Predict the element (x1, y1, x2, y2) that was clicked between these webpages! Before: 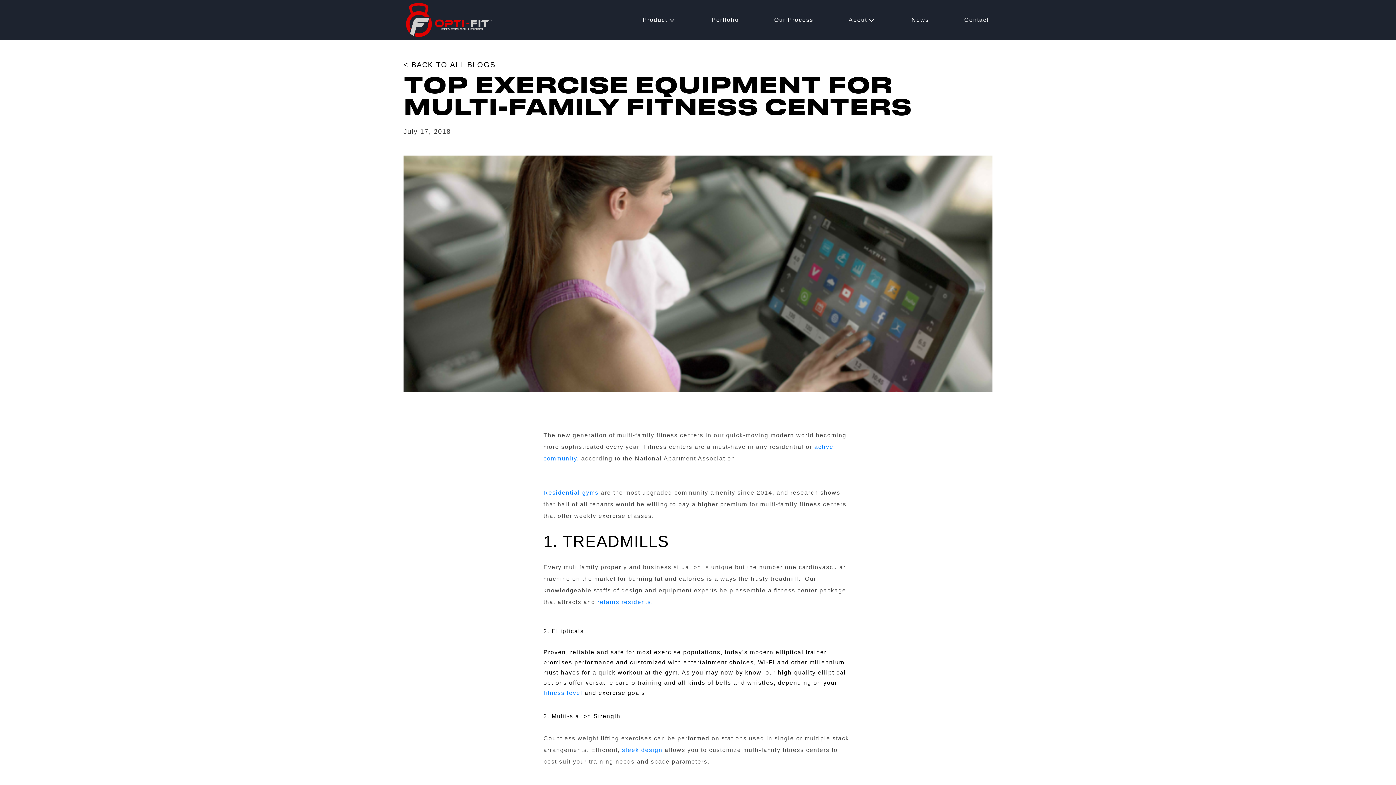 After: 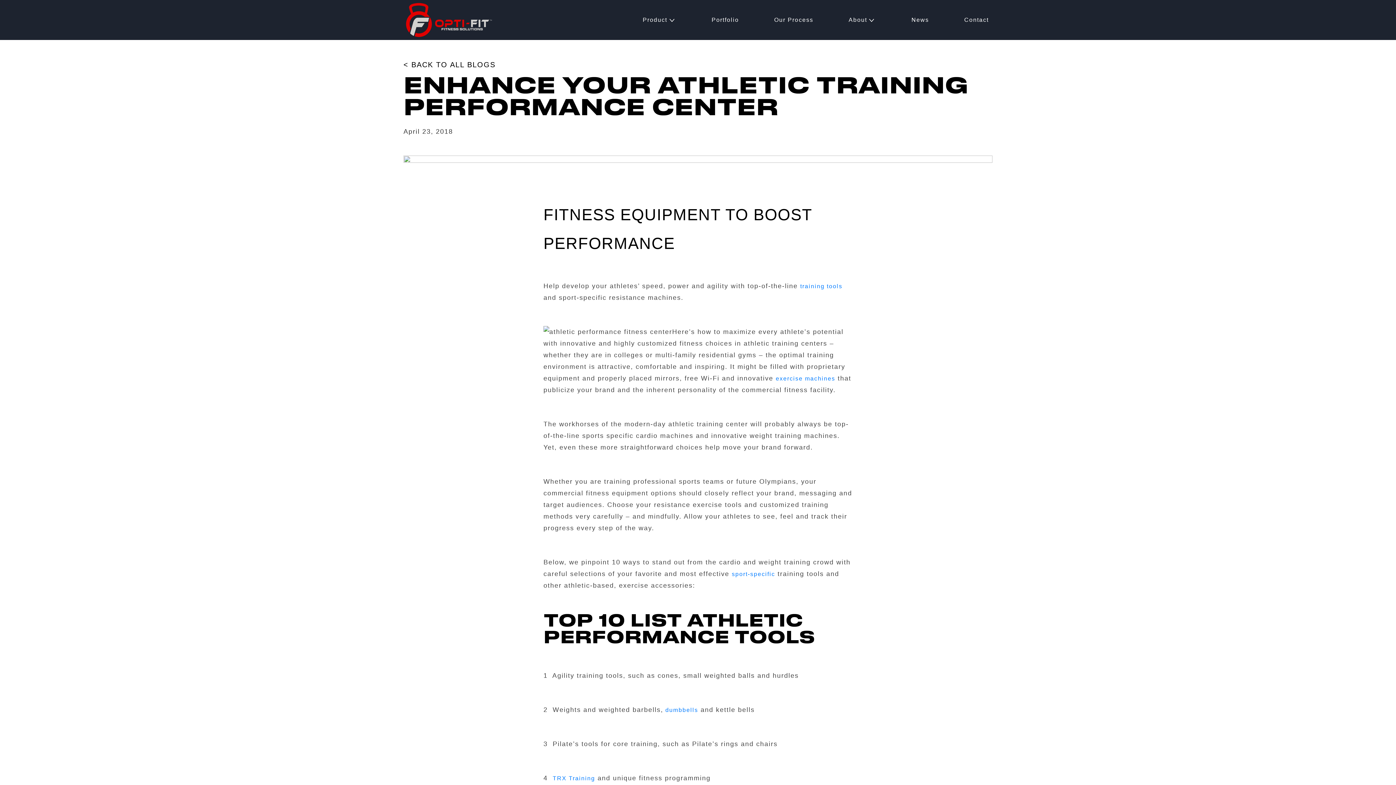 Action: label: Residential gyms bbox: (543, 489, 598, 496)